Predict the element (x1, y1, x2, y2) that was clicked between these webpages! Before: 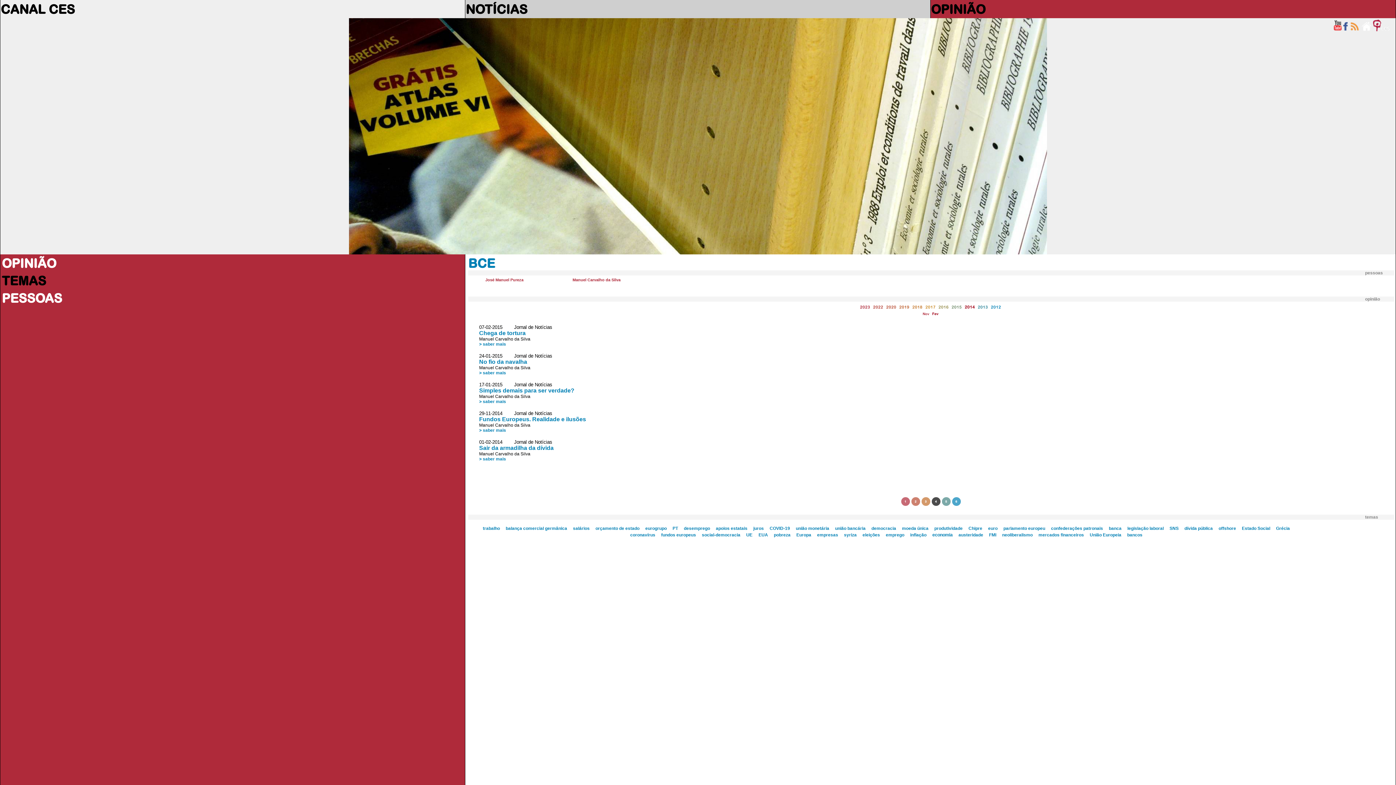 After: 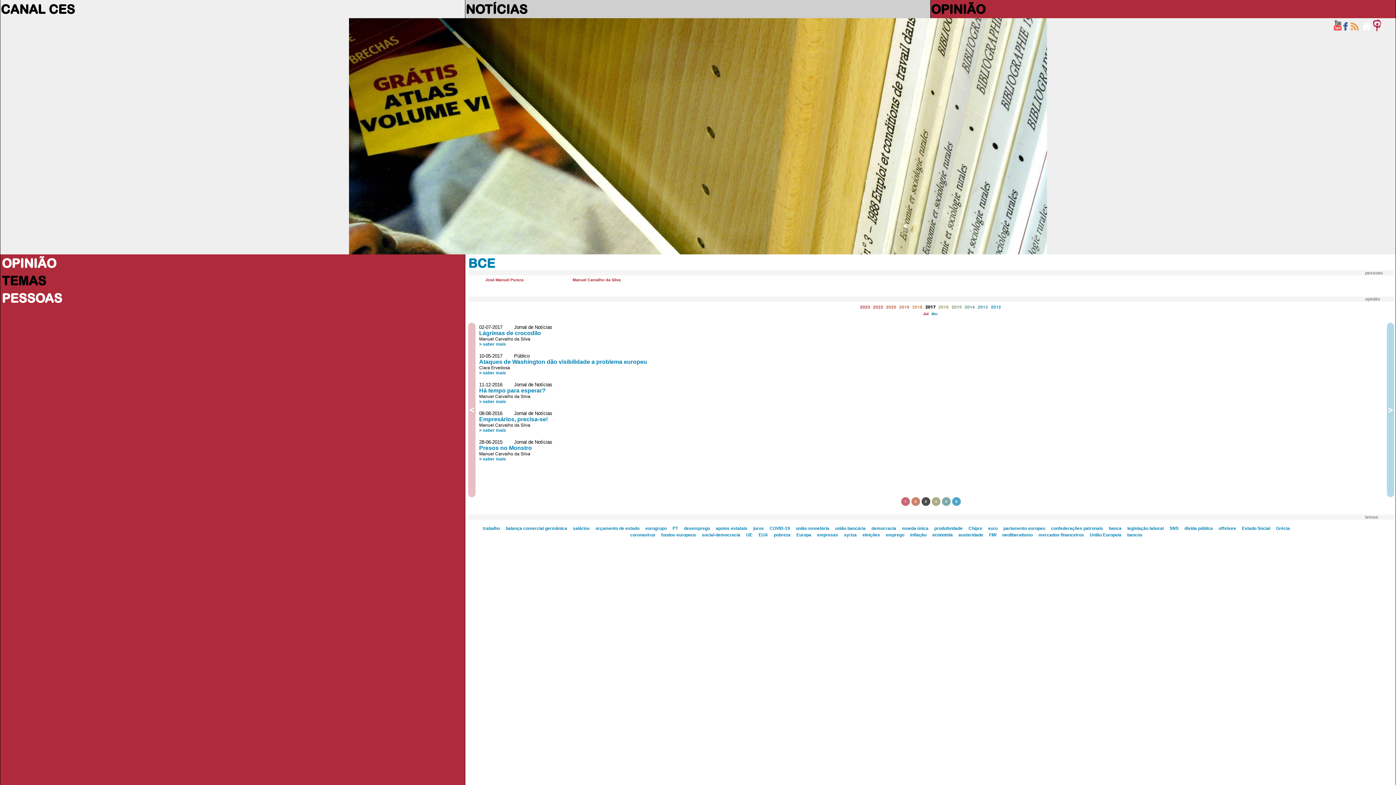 Action: label: 2017 bbox: (925, 304, 935, 309)